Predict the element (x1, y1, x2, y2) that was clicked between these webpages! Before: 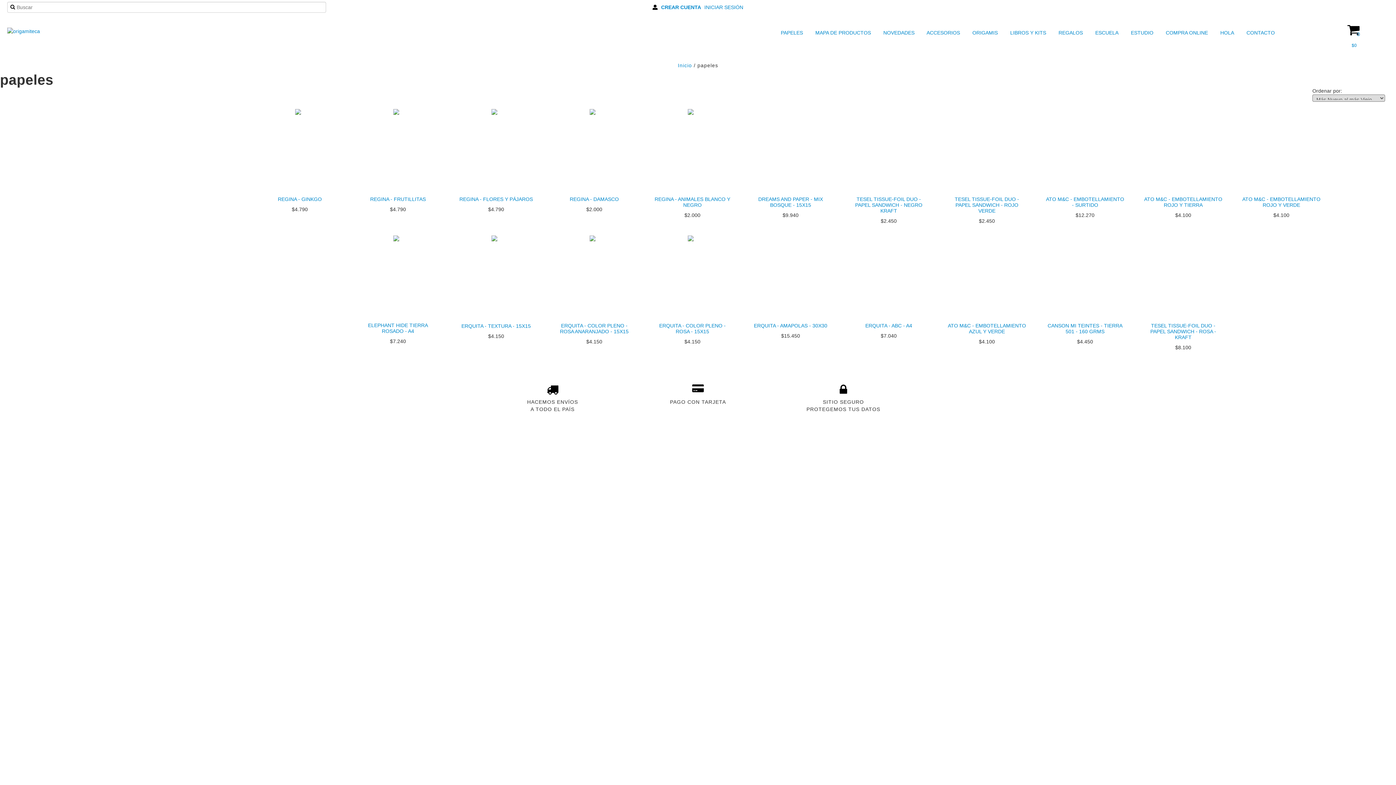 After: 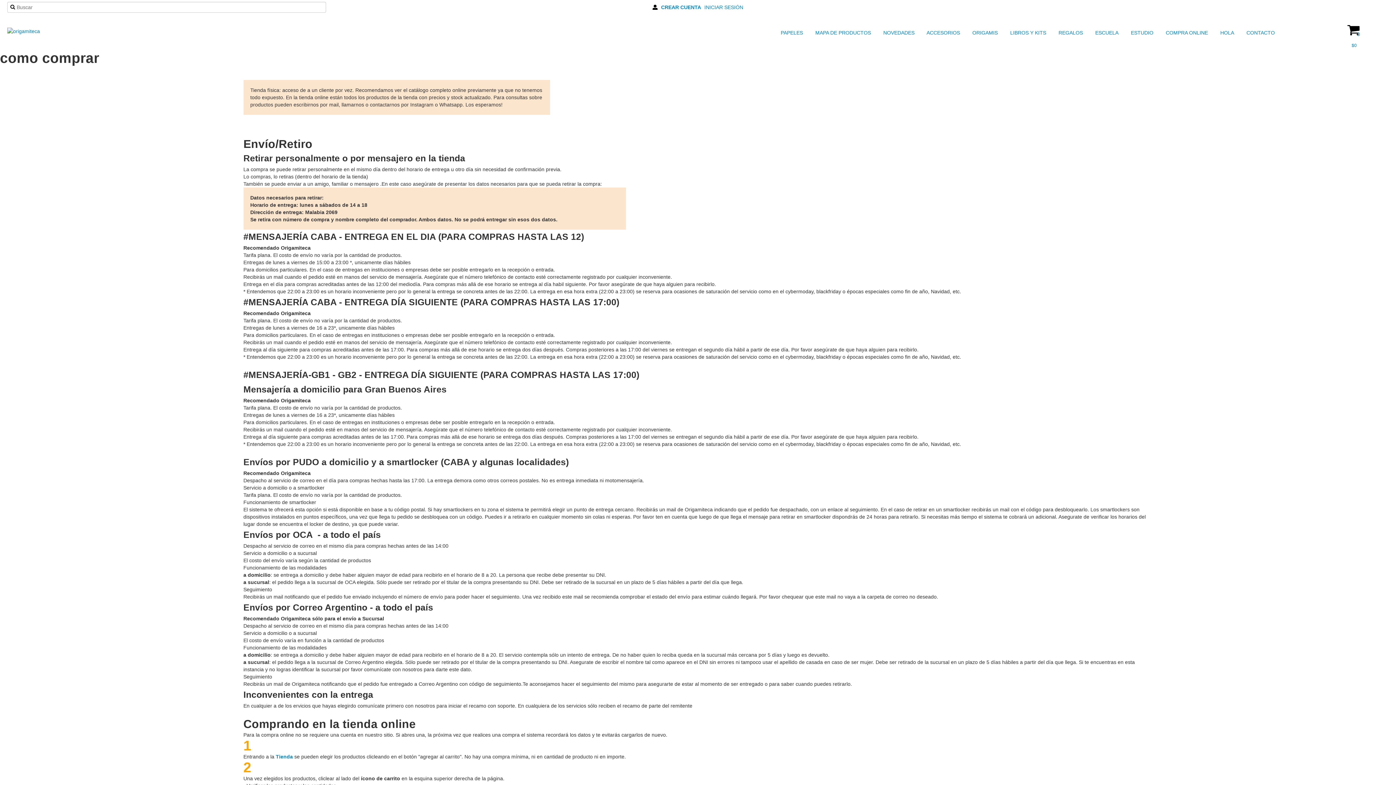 Action: label:  COMPRA ONLINE bbox: (1157, 27, 1210, 38)